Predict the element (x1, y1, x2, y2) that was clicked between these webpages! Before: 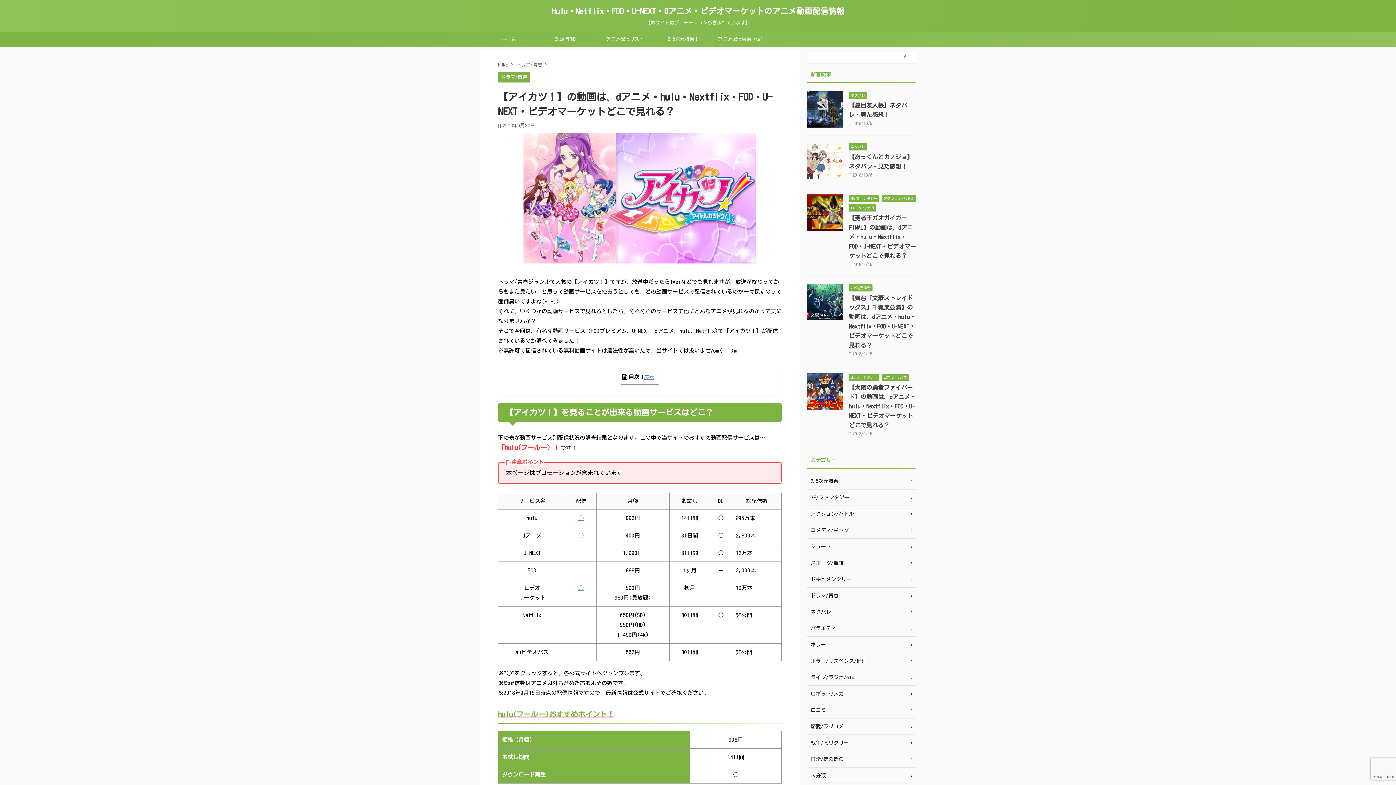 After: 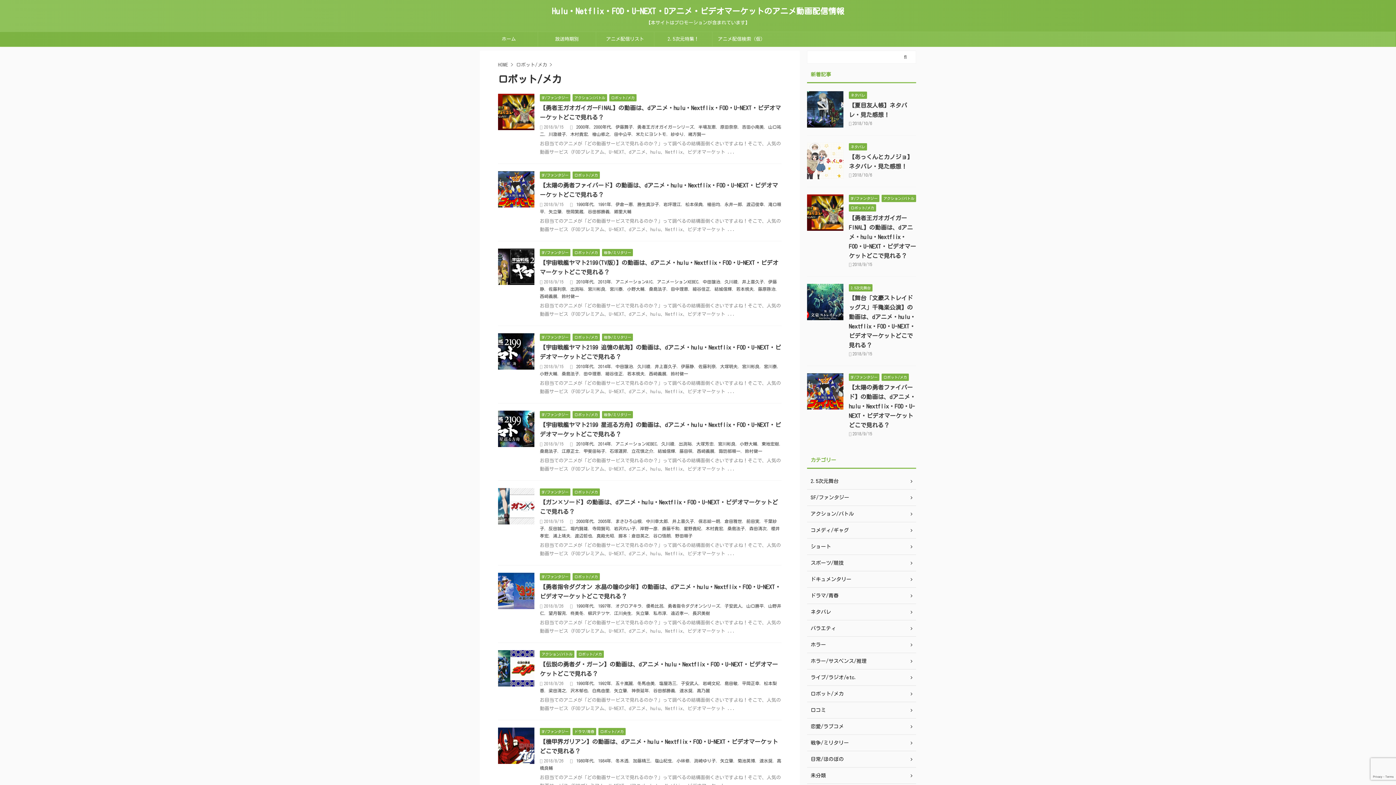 Action: label: ロボット/メカ bbox: (849, 205, 876, 209)